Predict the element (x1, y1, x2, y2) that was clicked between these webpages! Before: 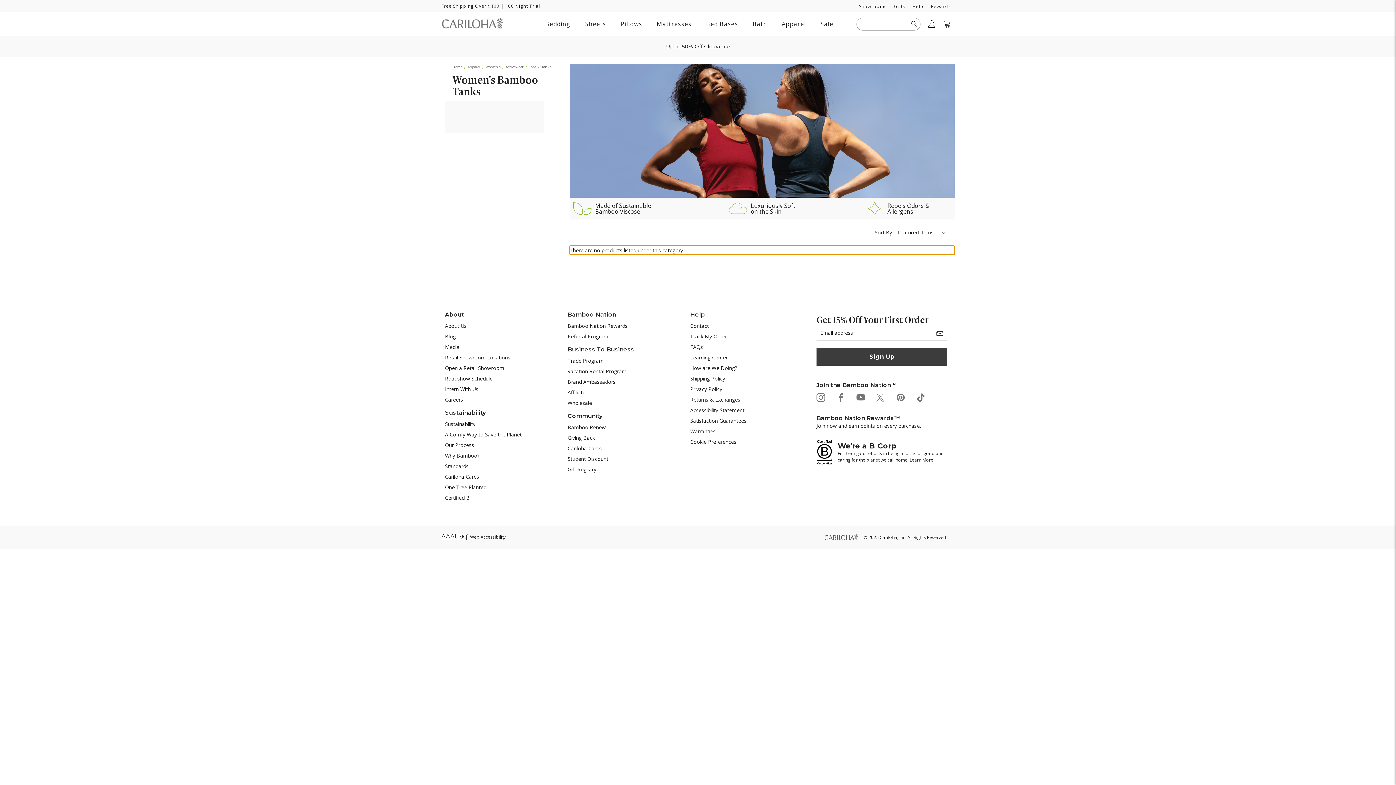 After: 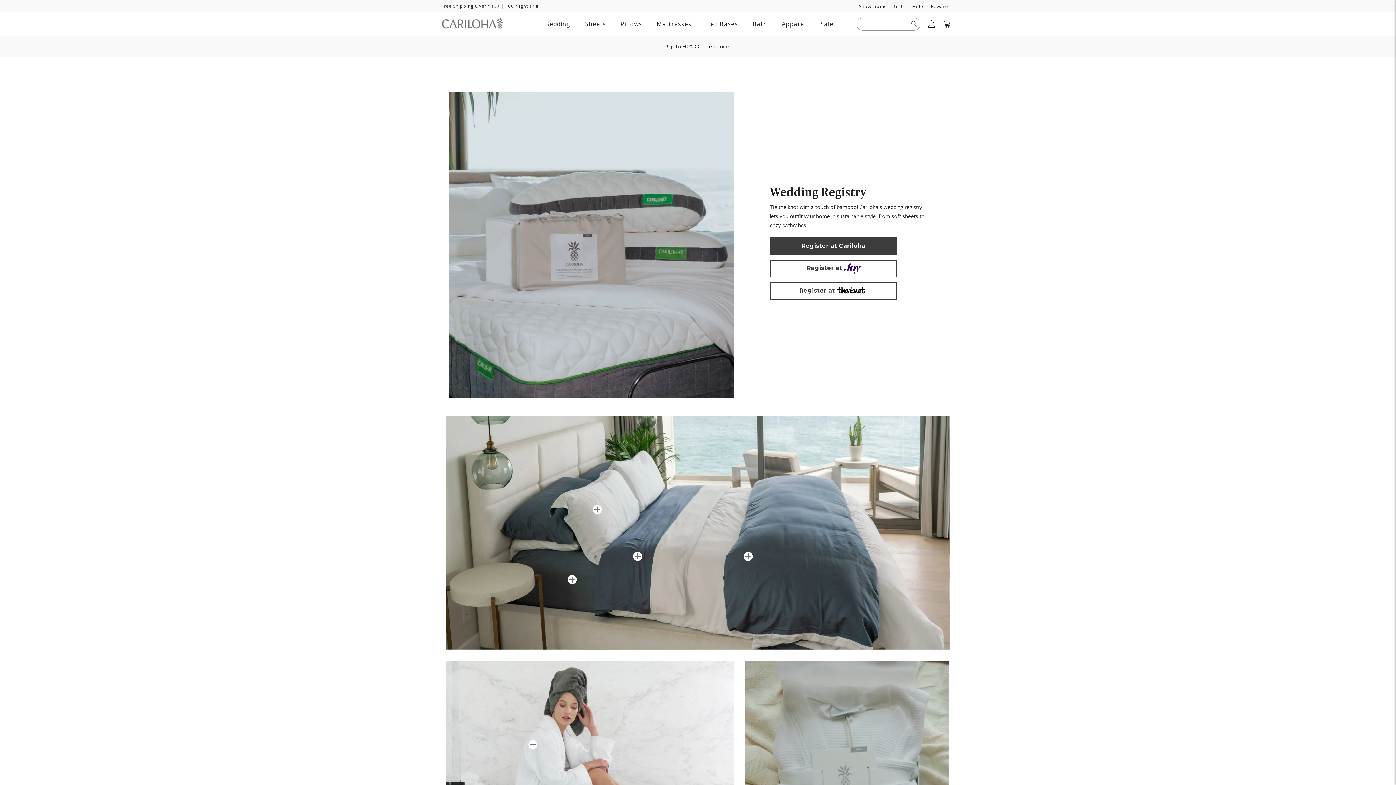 Action: label: Gift Registry bbox: (567, 466, 596, 472)